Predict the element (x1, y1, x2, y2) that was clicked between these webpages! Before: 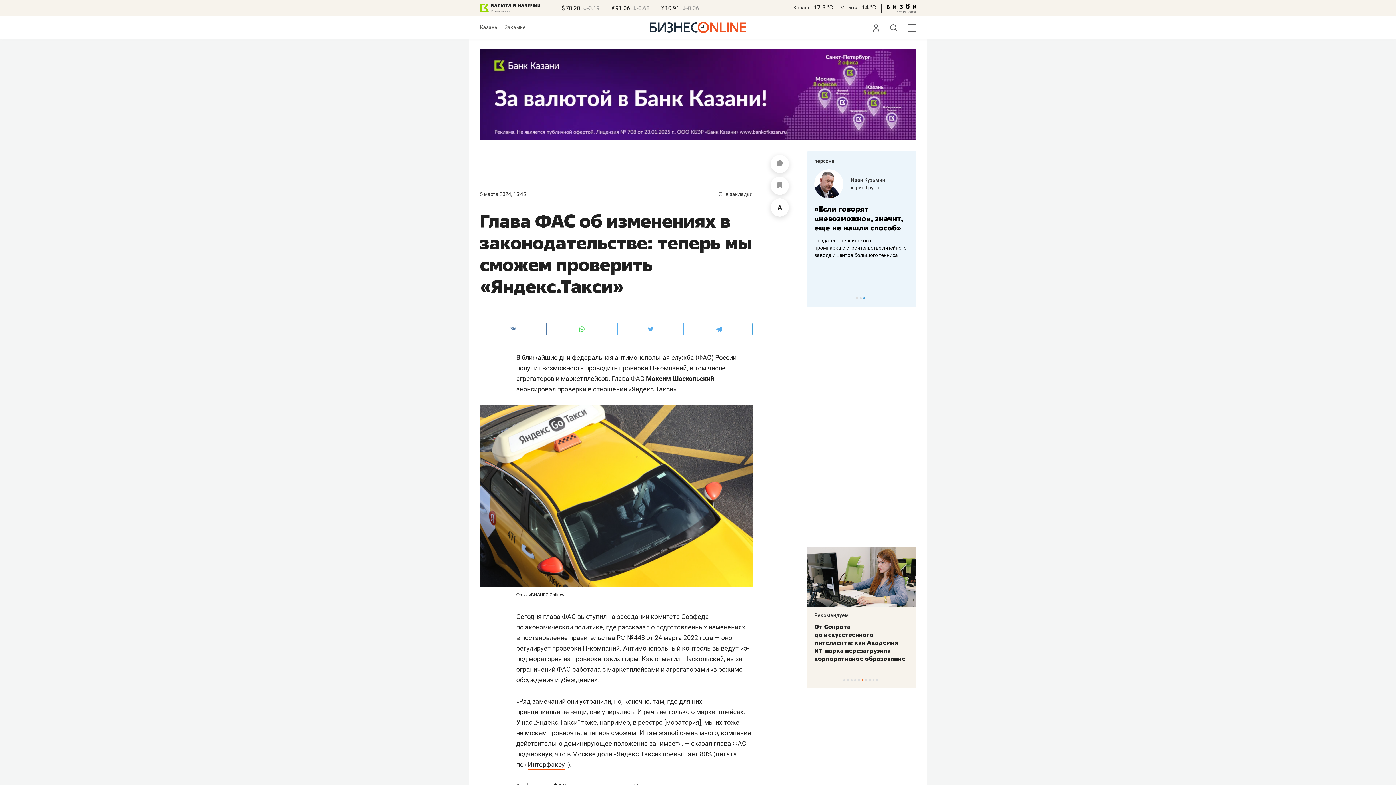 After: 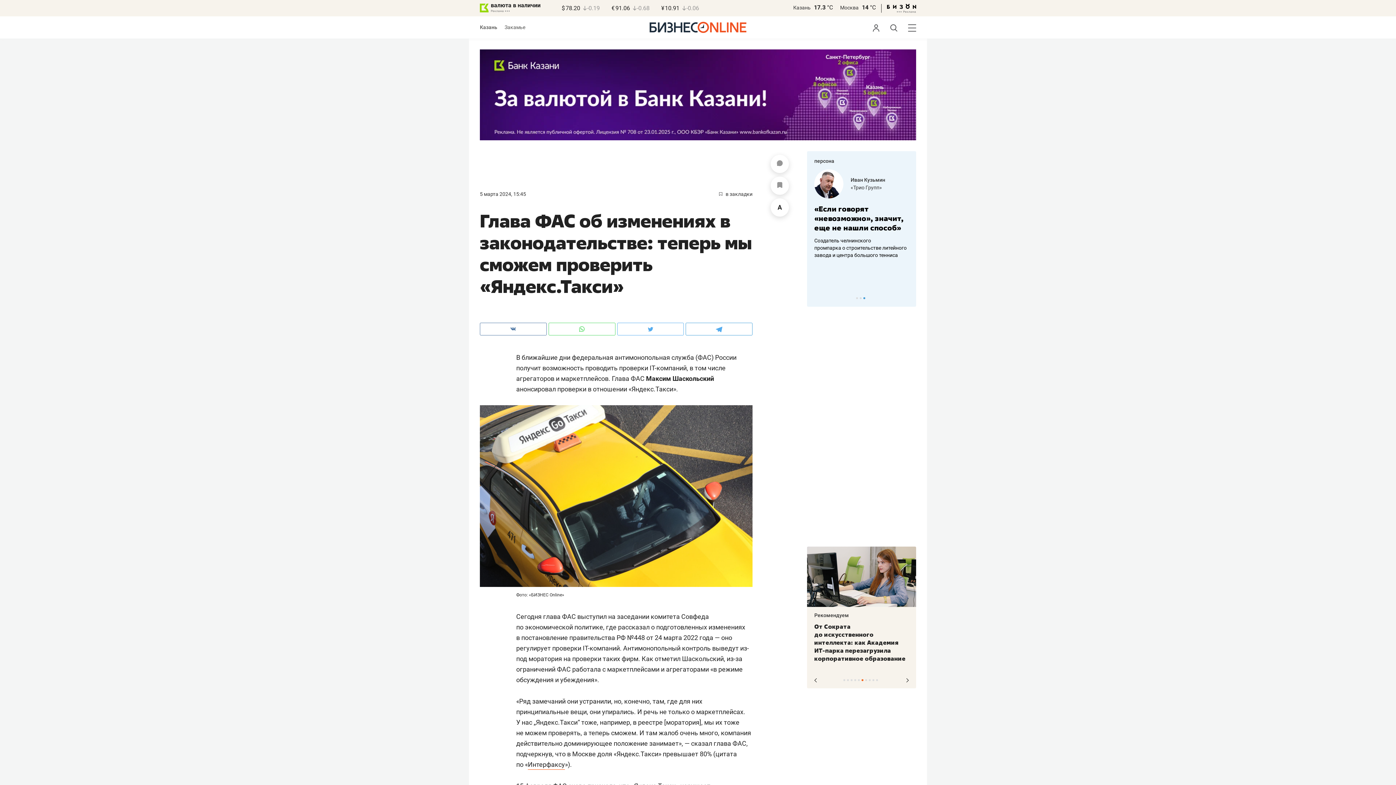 Action: label: 6 of 10 bbox: (861, 679, 863, 681)